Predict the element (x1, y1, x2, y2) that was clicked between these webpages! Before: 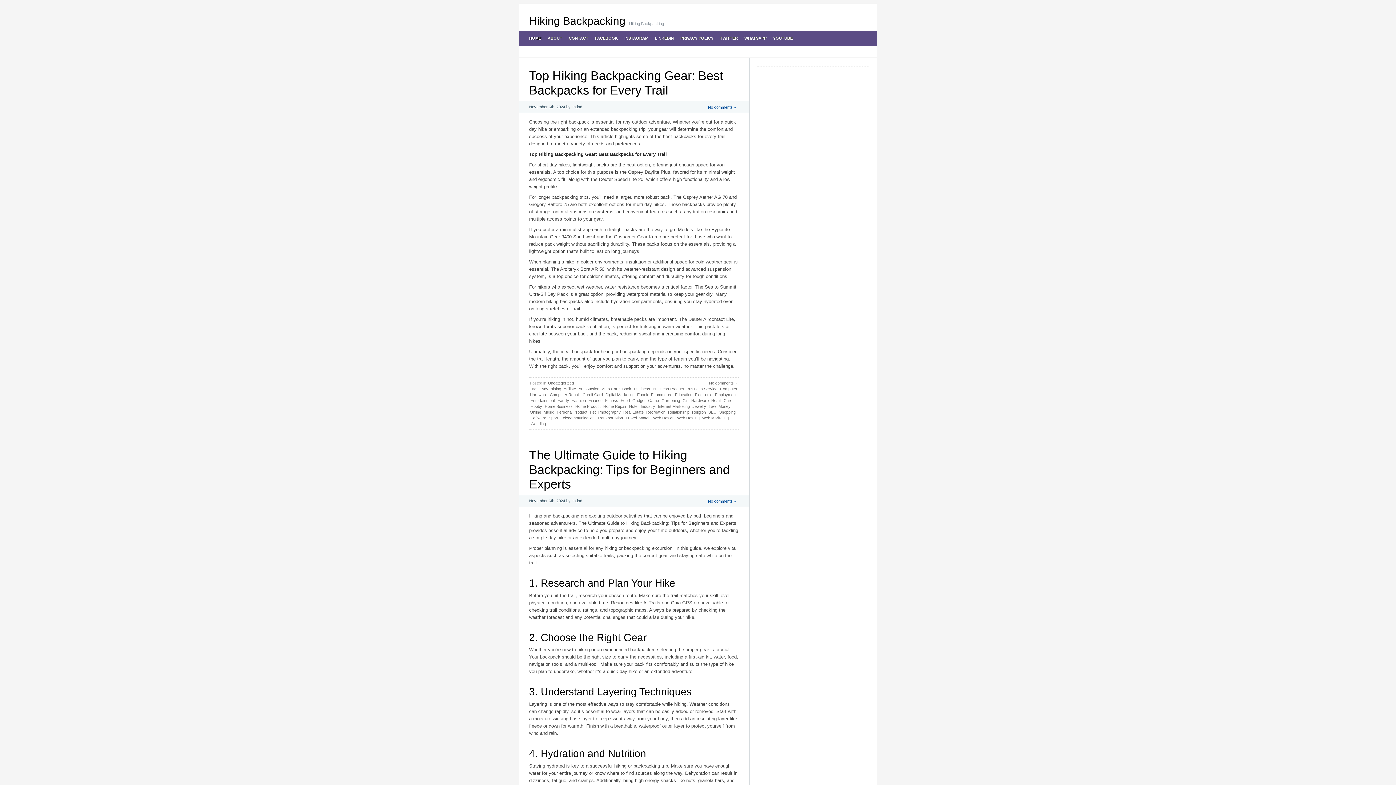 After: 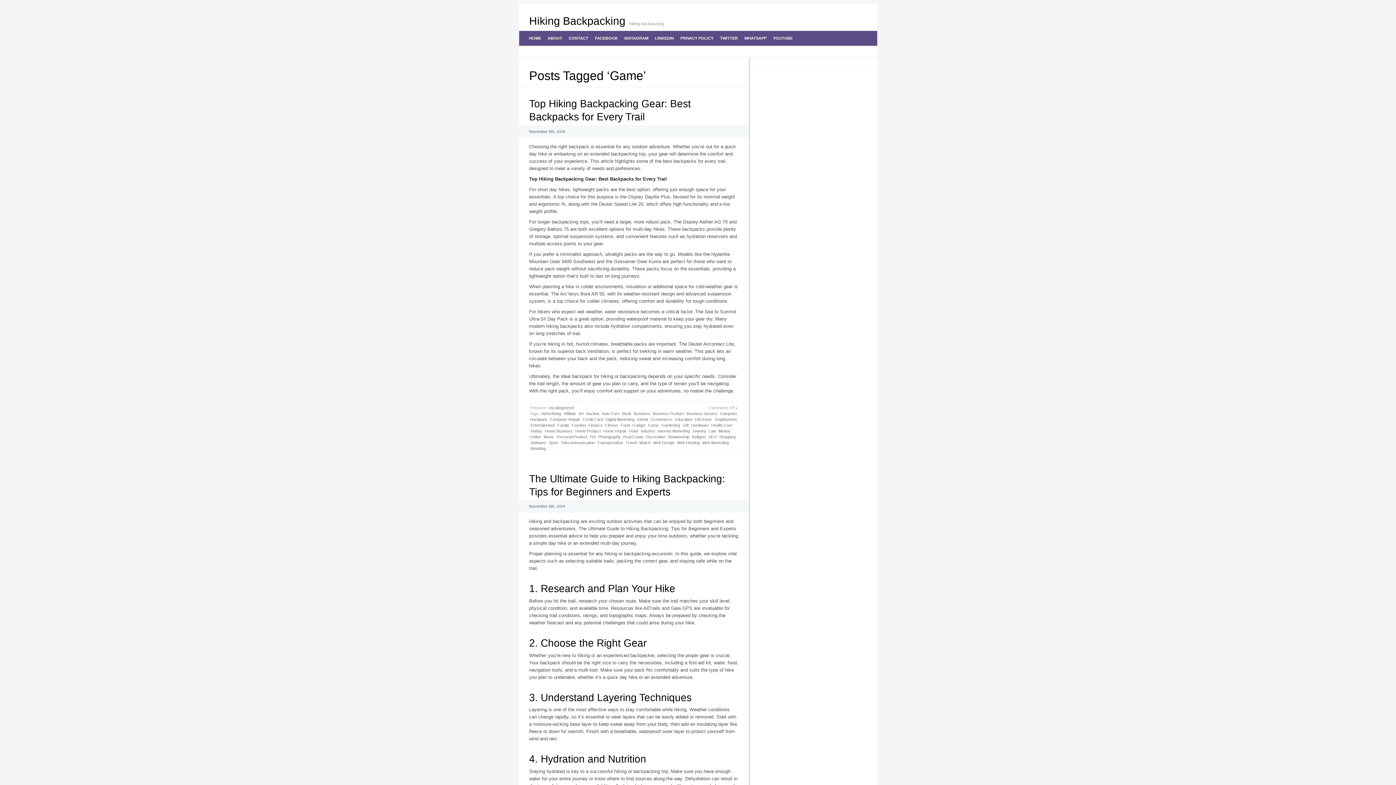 Action: bbox: (647, 397, 659, 403) label: Game